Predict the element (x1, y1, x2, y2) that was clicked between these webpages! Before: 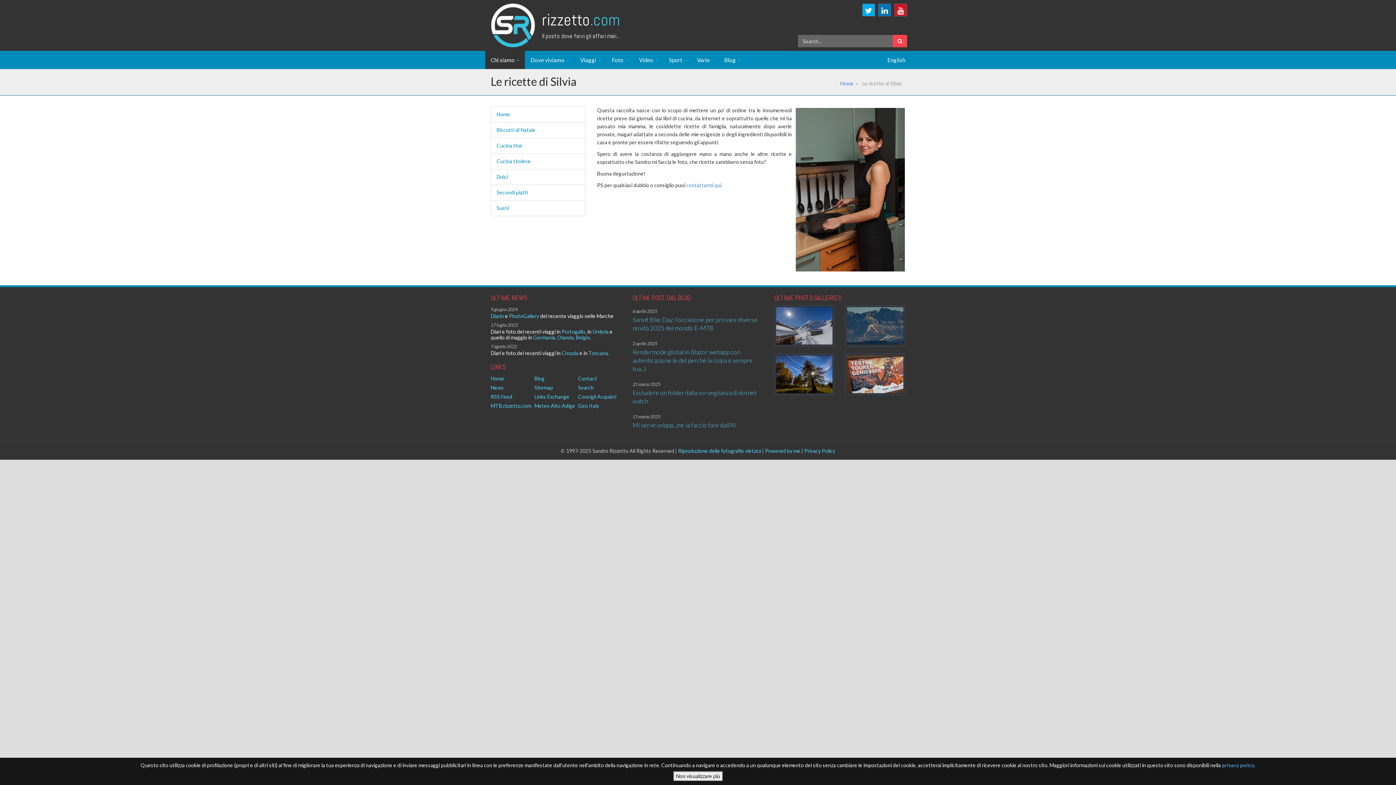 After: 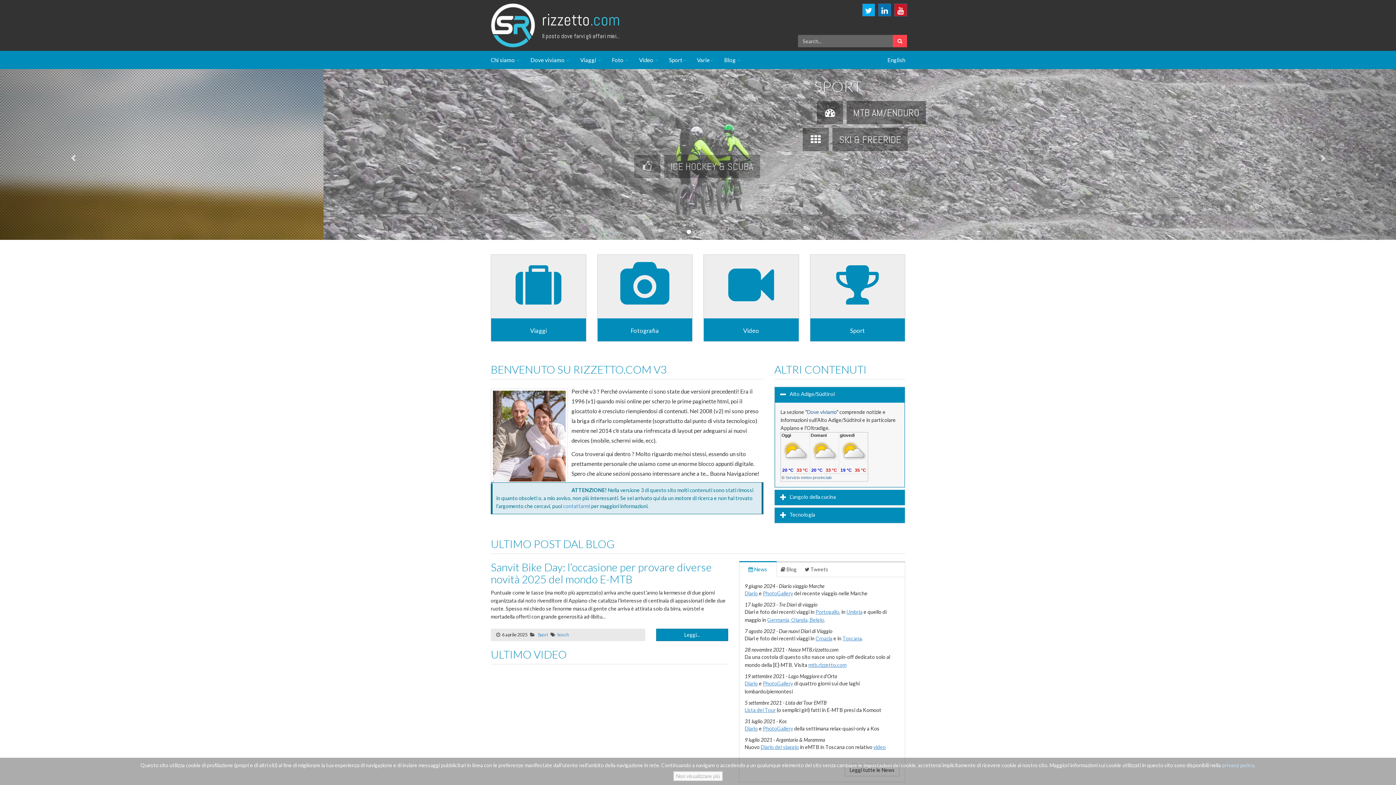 Action: bbox: (490, 375, 504, 381) label: Home